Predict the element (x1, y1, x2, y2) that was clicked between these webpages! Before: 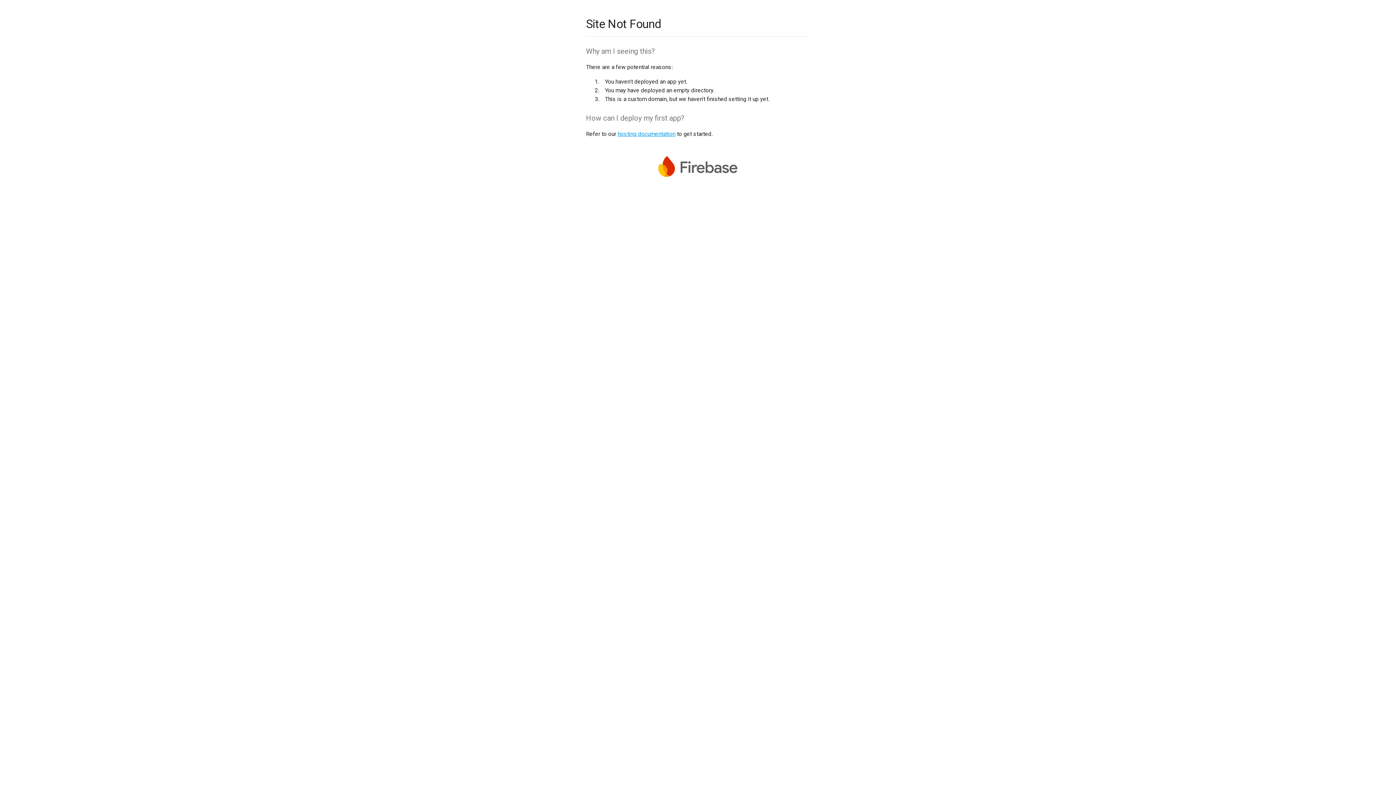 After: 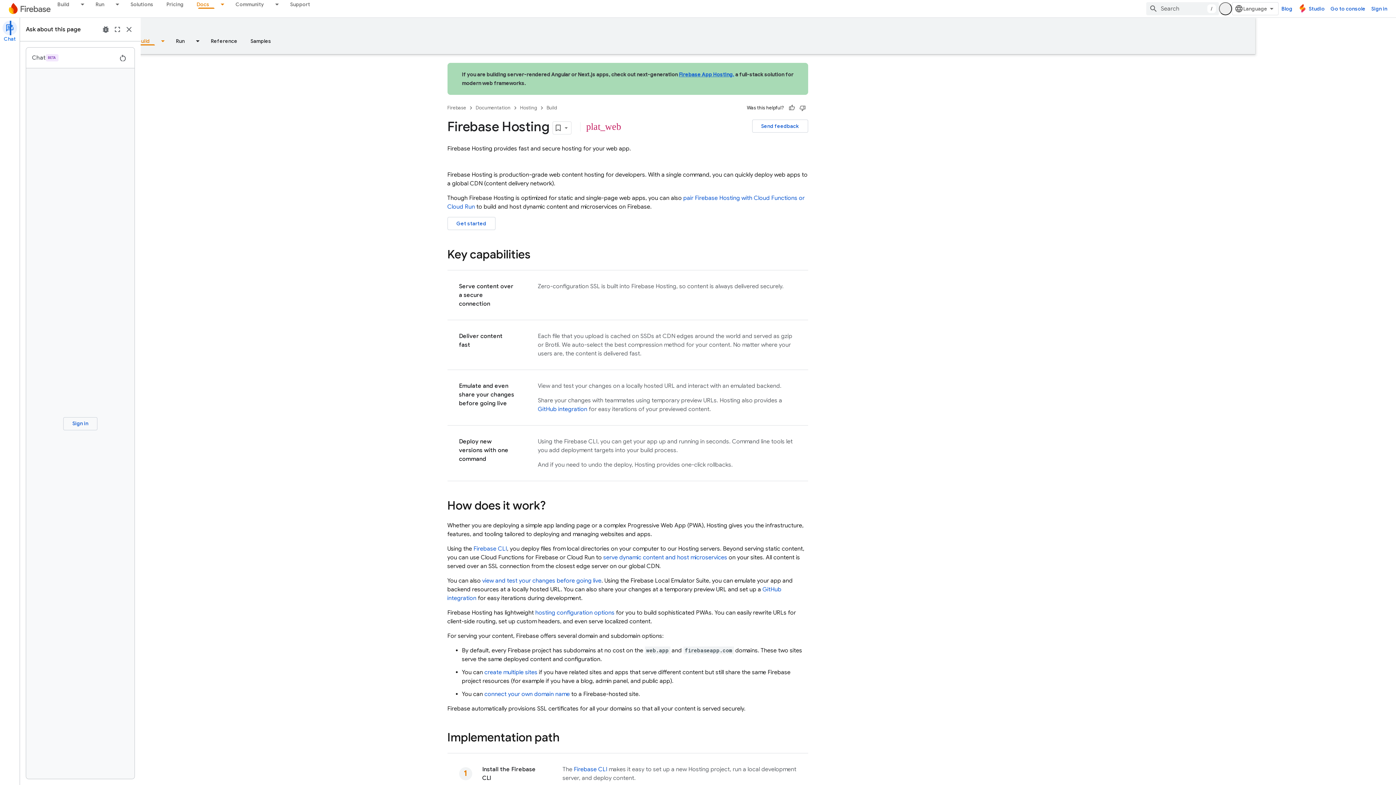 Action: bbox: (617, 130, 675, 137) label: hosting documentation